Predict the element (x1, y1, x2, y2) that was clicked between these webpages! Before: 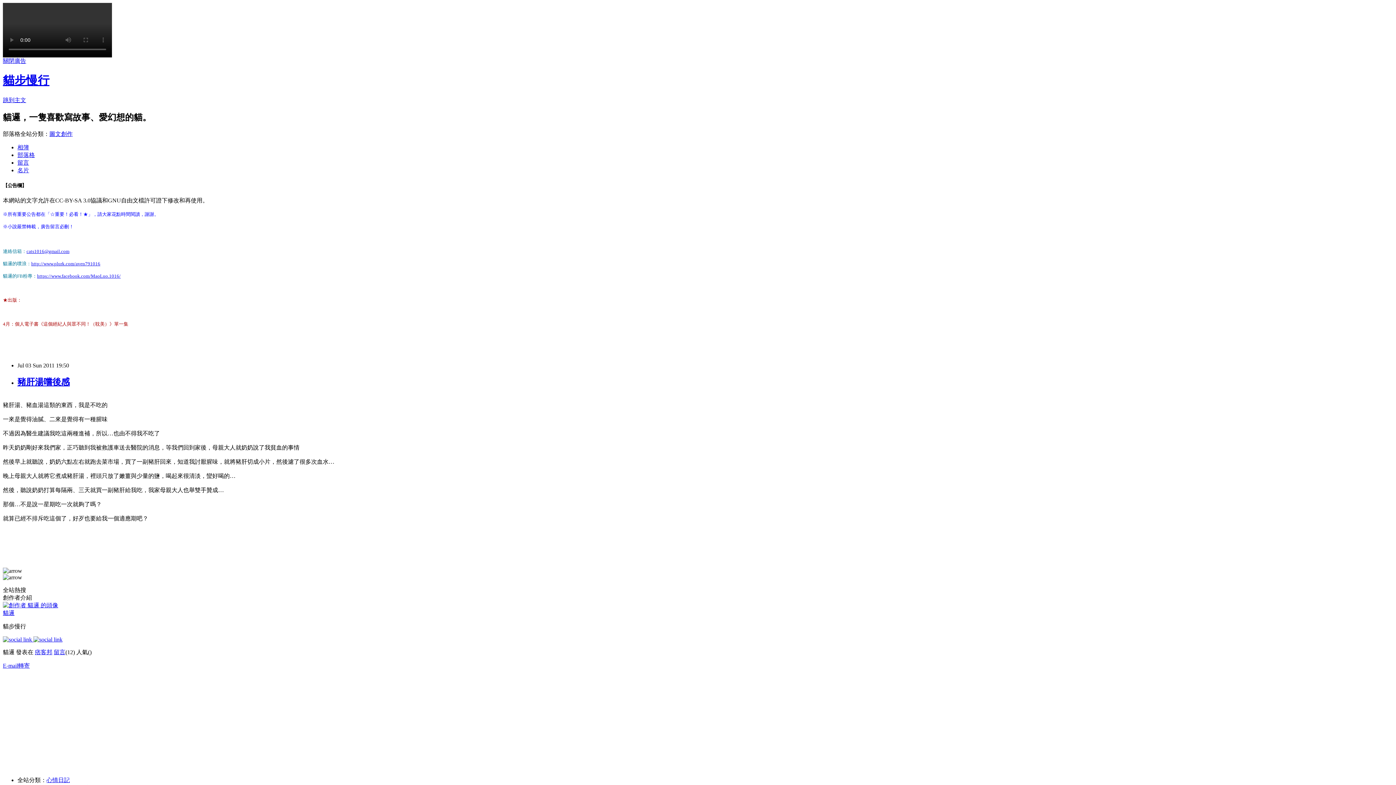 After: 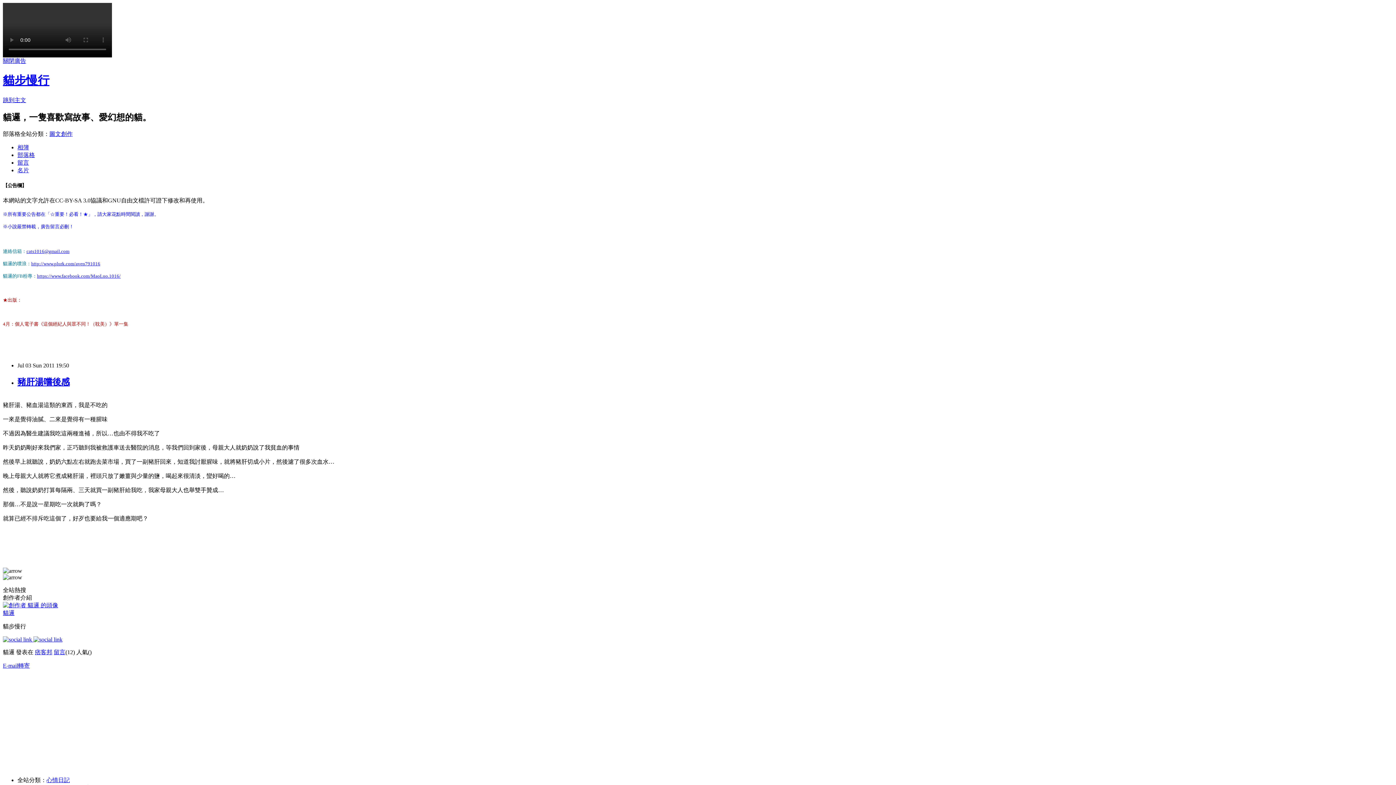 Action: bbox: (2, 636, 33, 642) label:  